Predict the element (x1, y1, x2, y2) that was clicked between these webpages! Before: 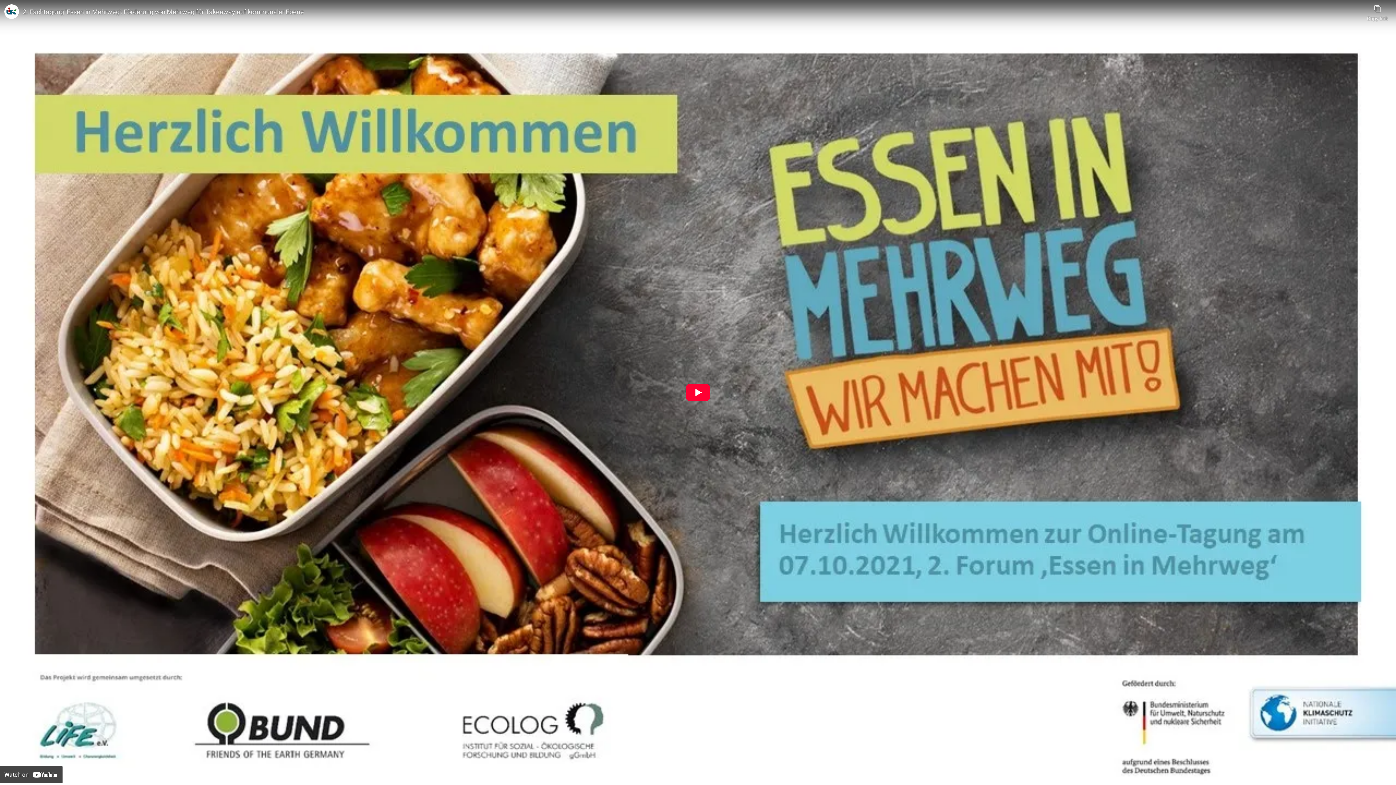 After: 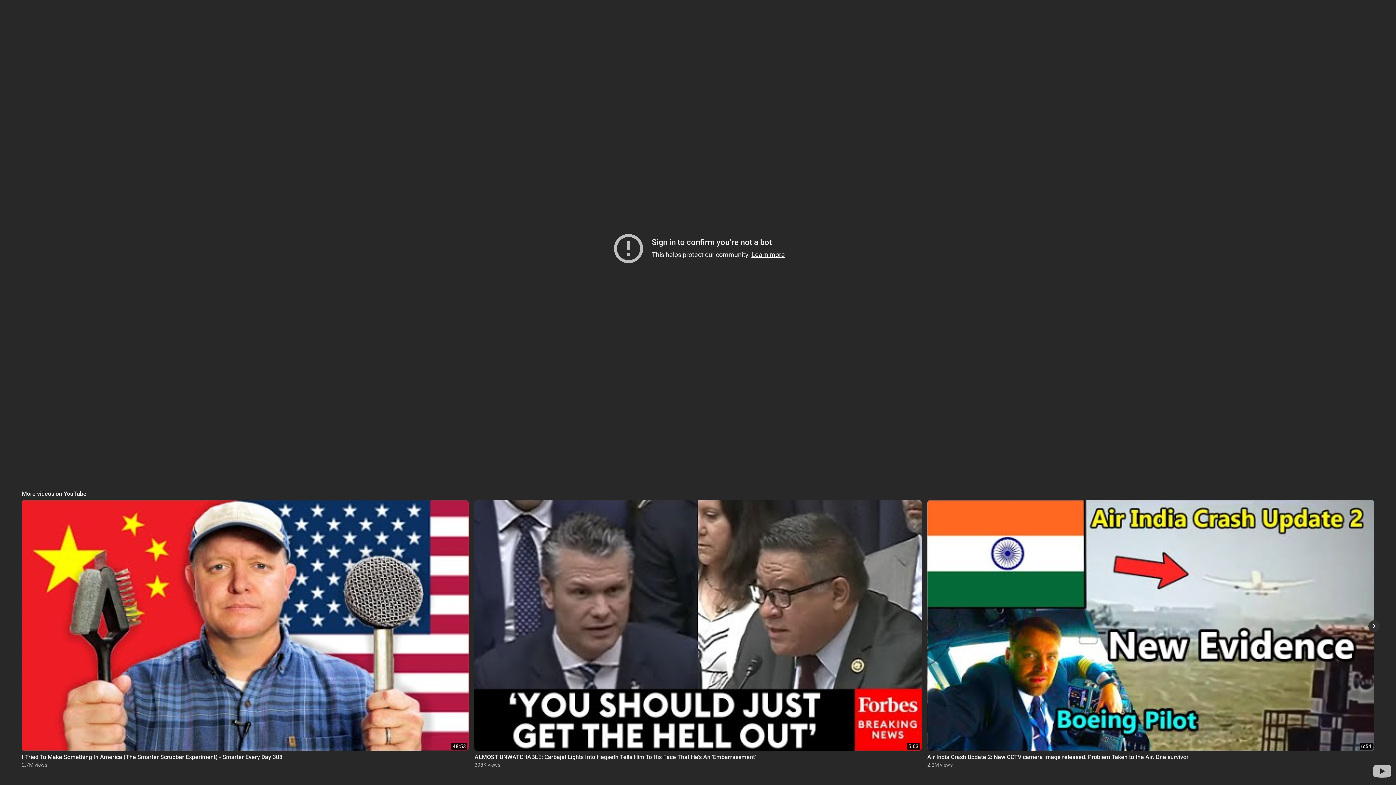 Action: label: Play bbox: (685, 384, 710, 401)